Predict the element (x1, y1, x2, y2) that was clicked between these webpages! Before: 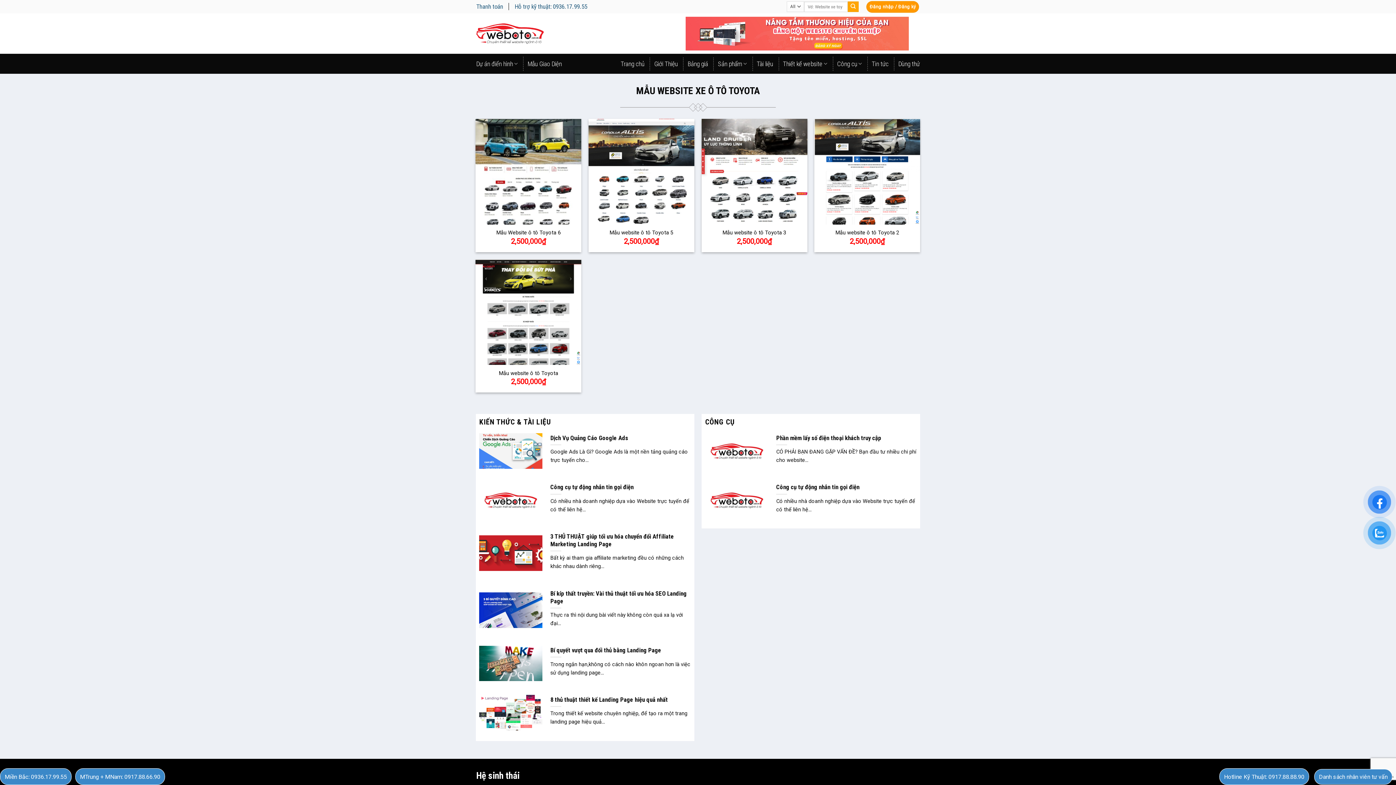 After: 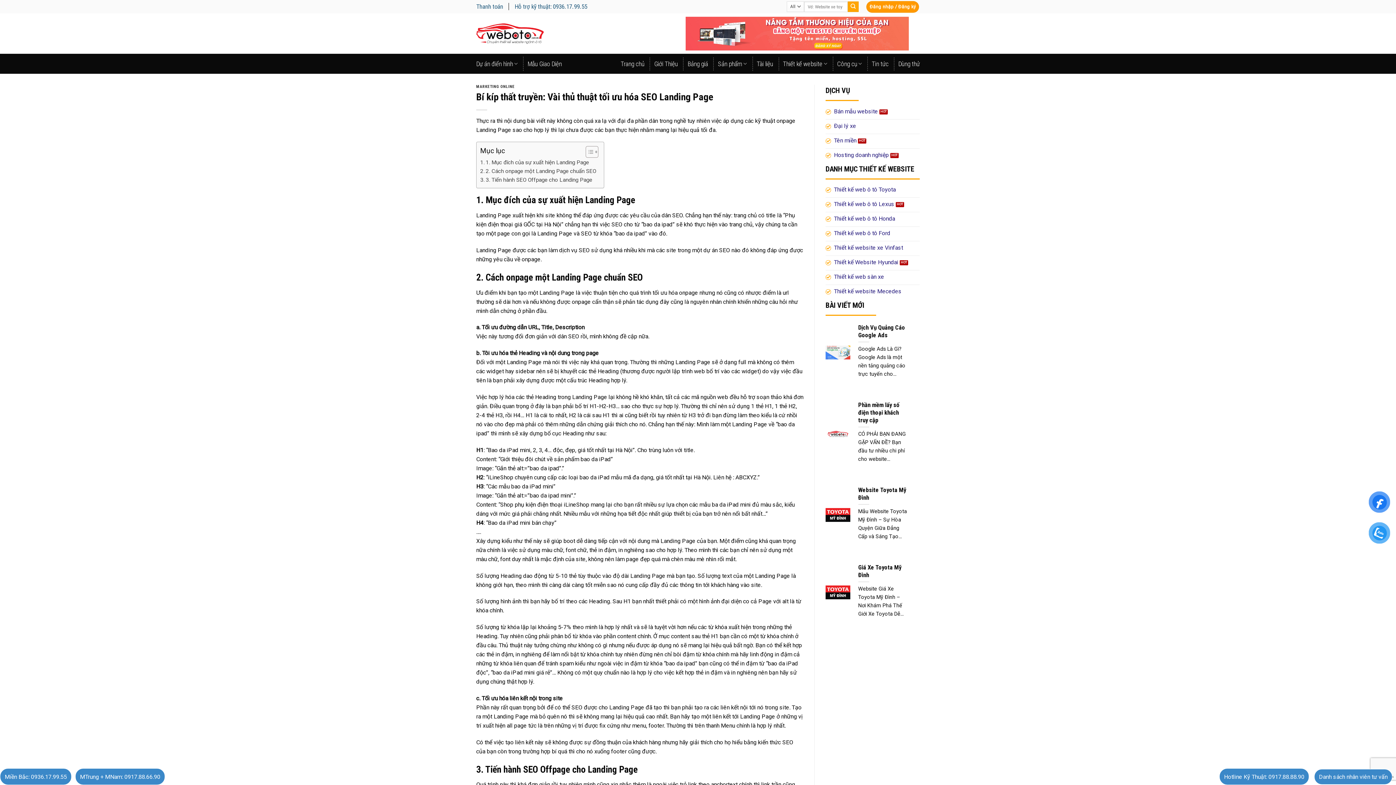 Action: bbox: (479, 585, 691, 635) label: 	
Bí kíp thất truyền: Vài thủ thuật tối ưu hóa SEO Landing Page

Thực ra thì nội dung bài viết này không còn quá xa lạ với đại...